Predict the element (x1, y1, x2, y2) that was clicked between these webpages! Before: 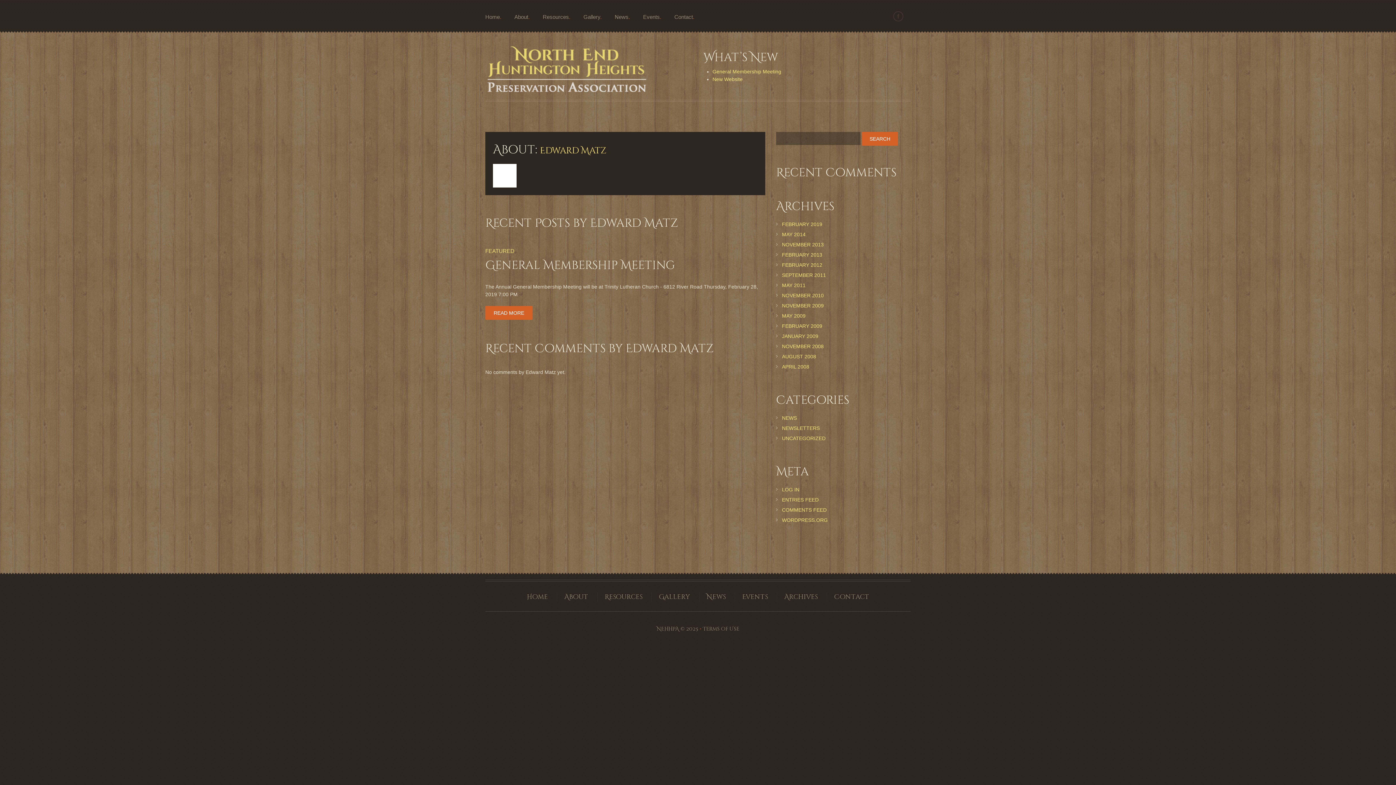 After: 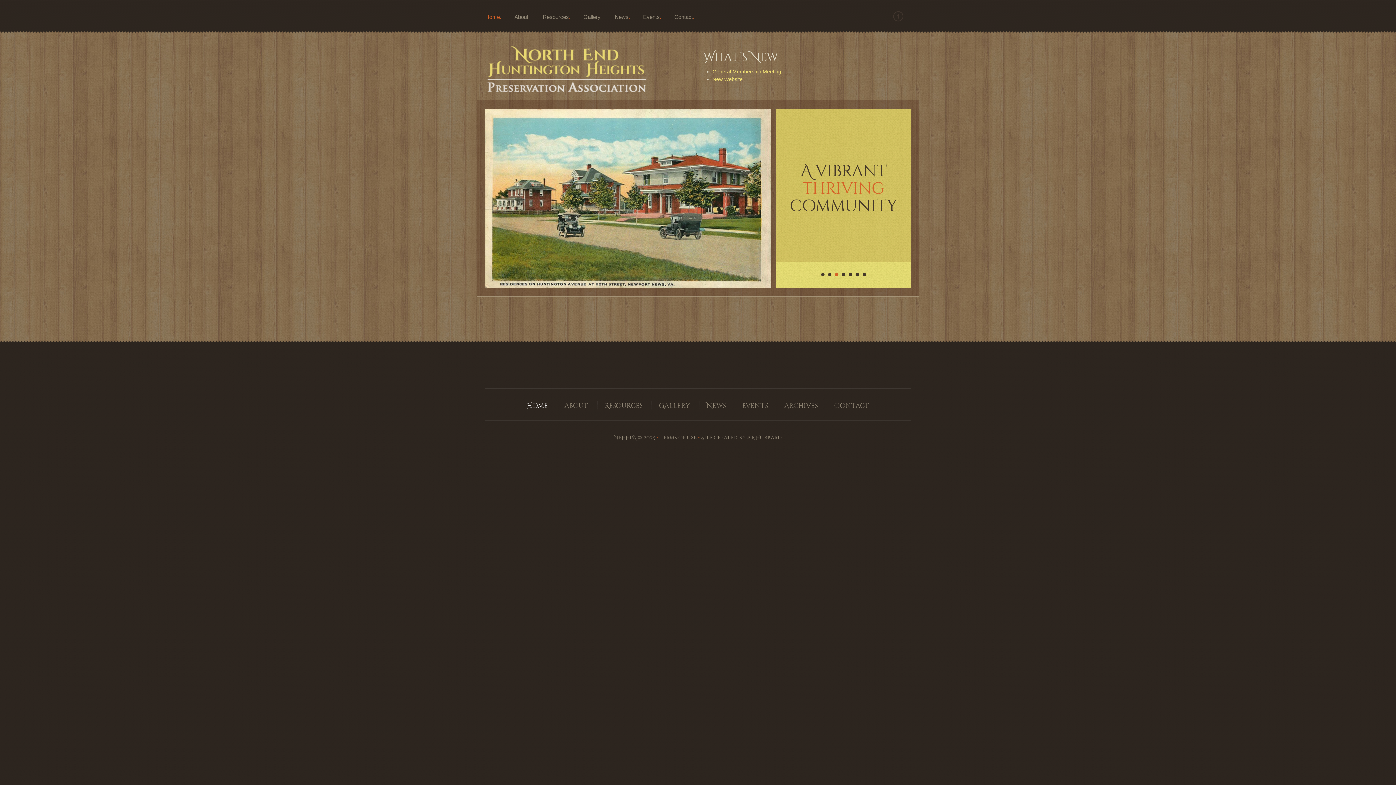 Action: bbox: (485, 12, 501, 21) label: Home